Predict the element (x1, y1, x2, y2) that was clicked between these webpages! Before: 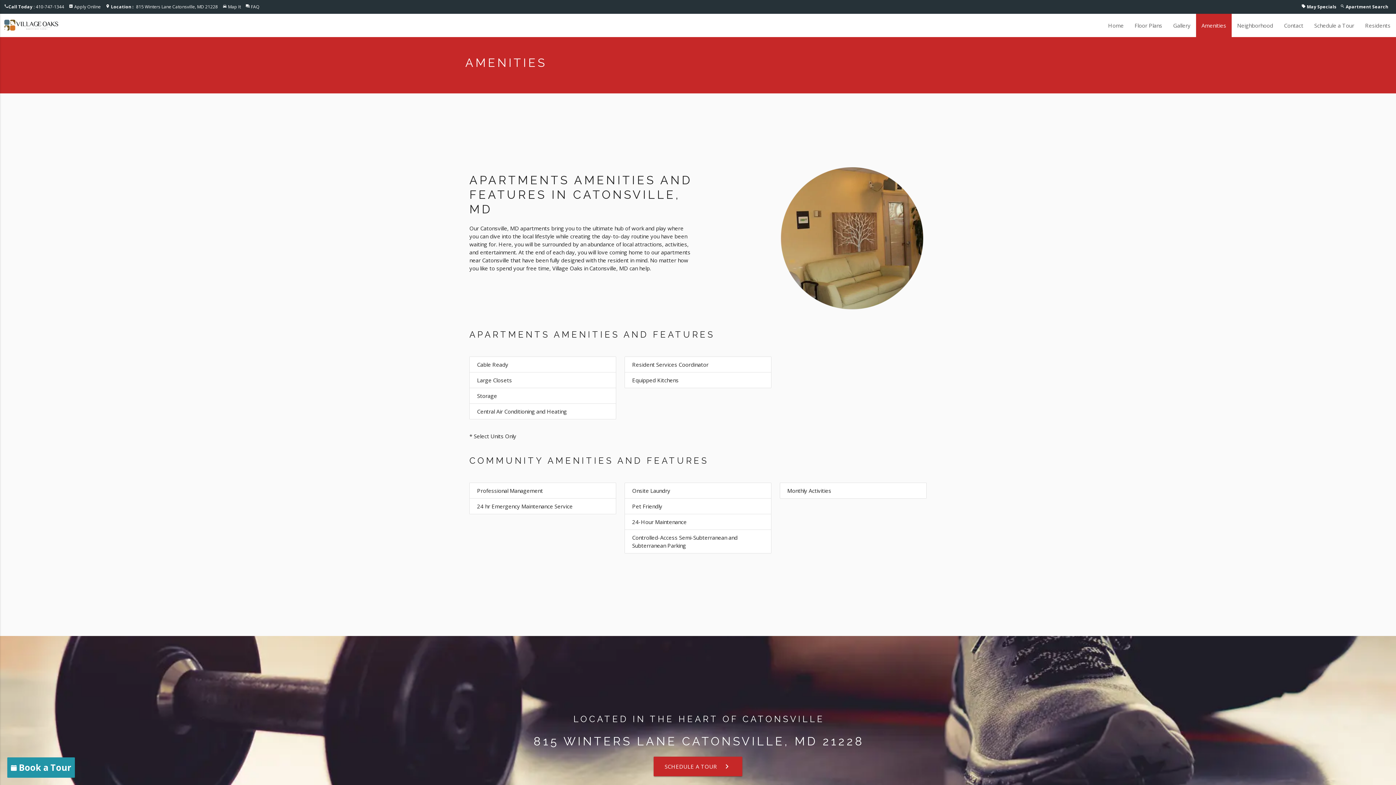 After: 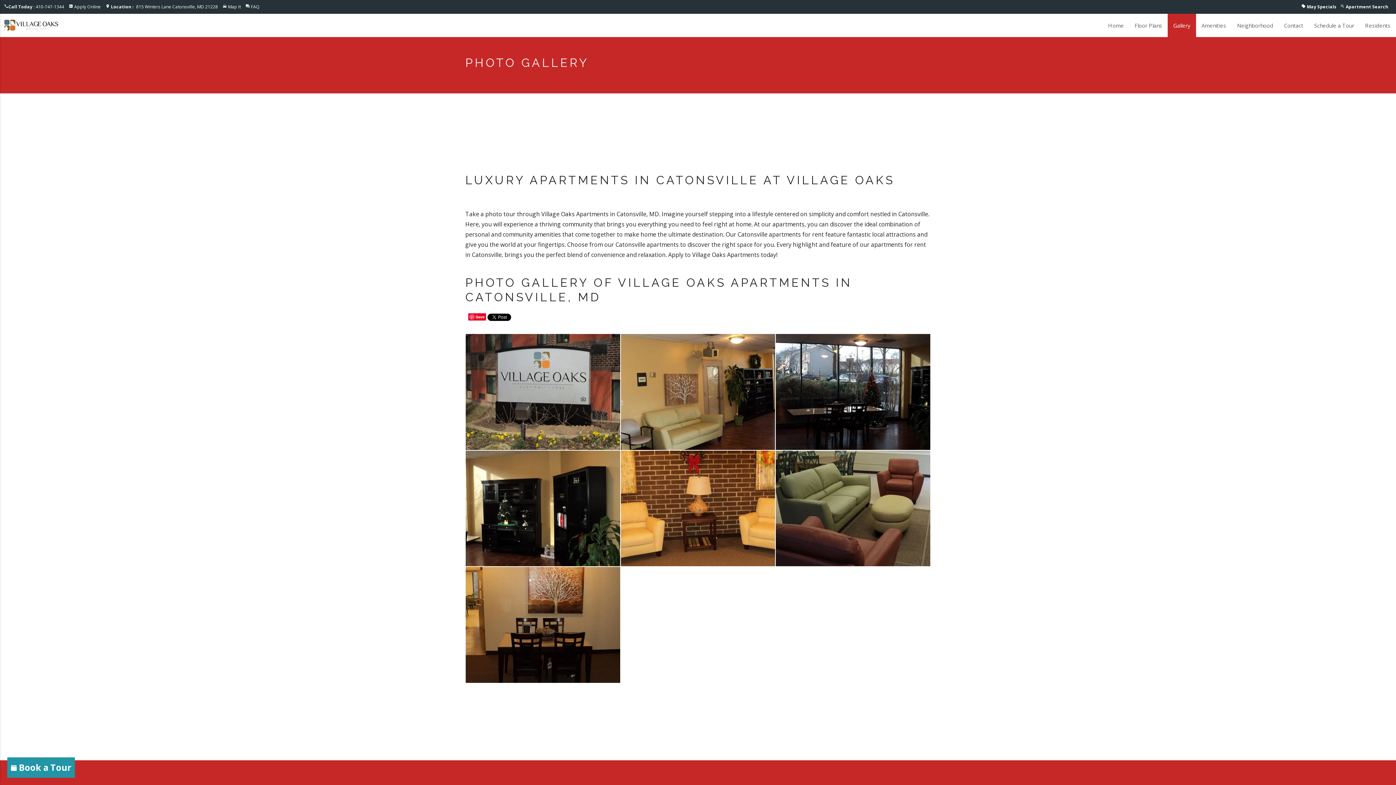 Action: label: Gallery bbox: (1168, 13, 1196, 37)